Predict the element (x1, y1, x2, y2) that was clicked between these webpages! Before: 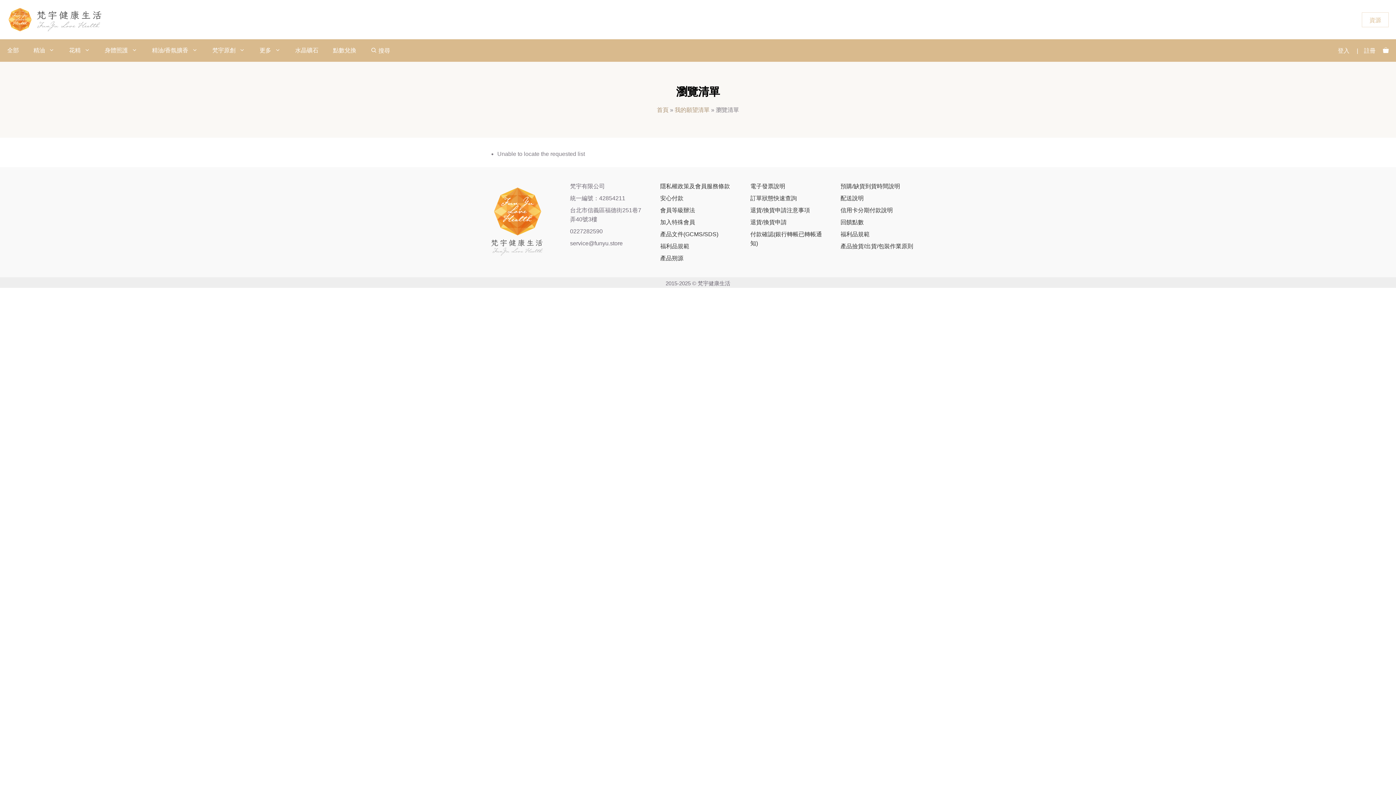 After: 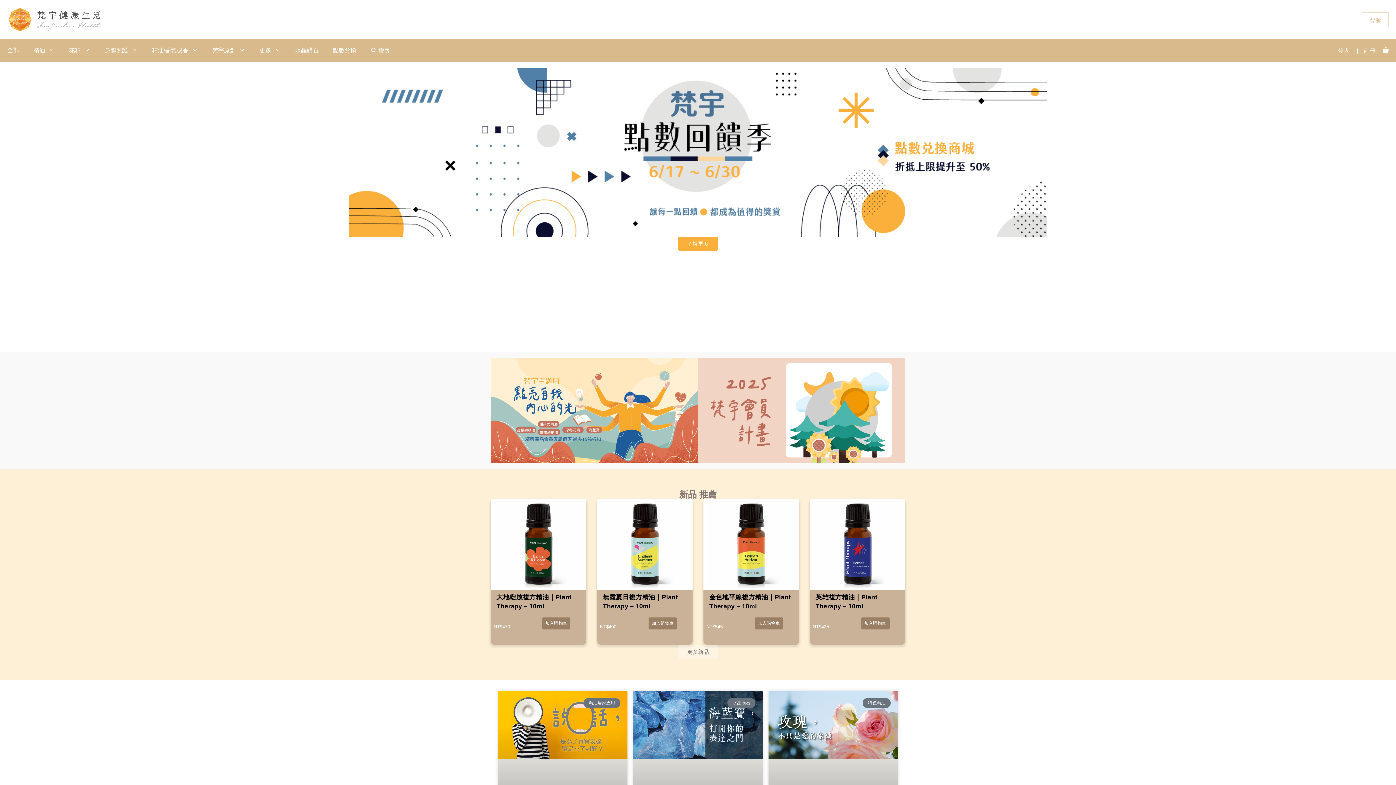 Action: bbox: (657, 106, 668, 113) label: 首頁